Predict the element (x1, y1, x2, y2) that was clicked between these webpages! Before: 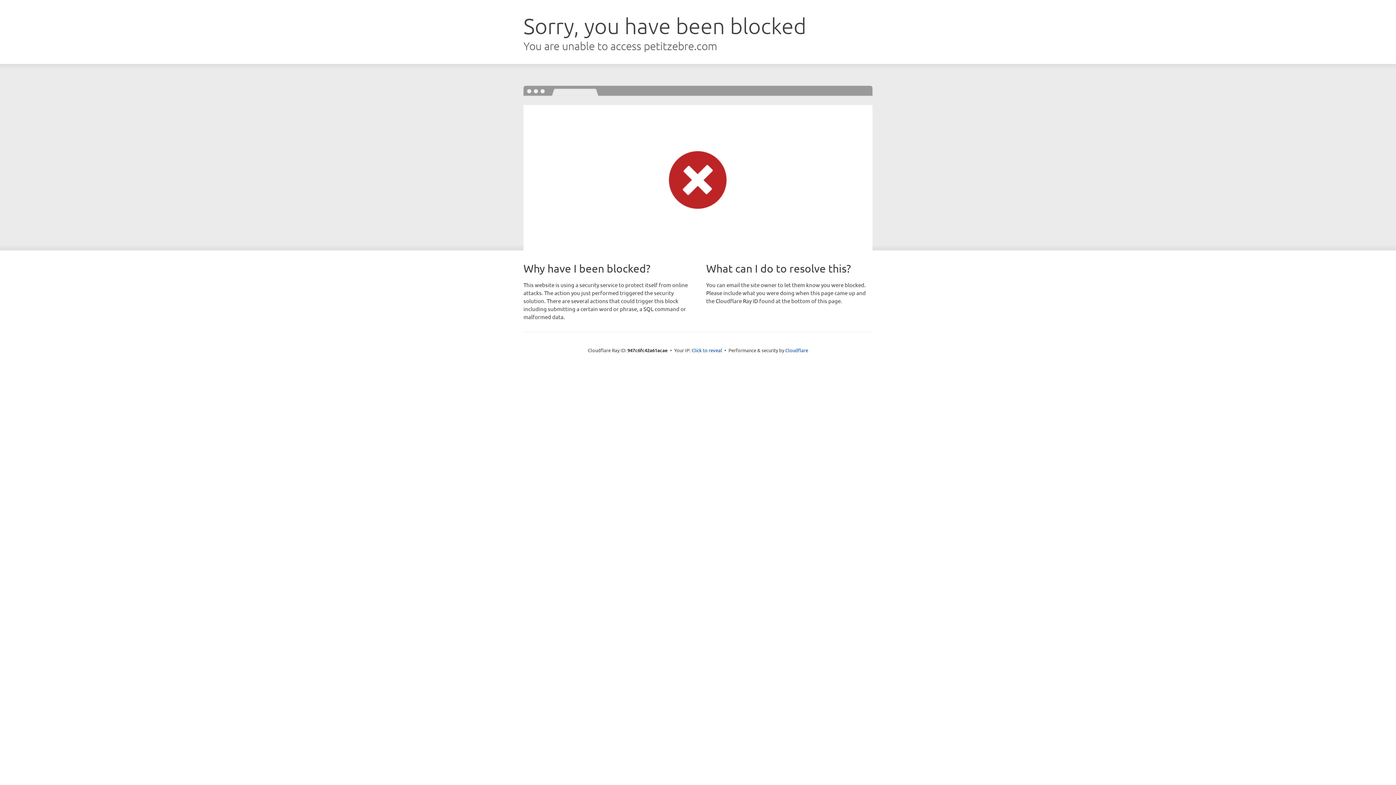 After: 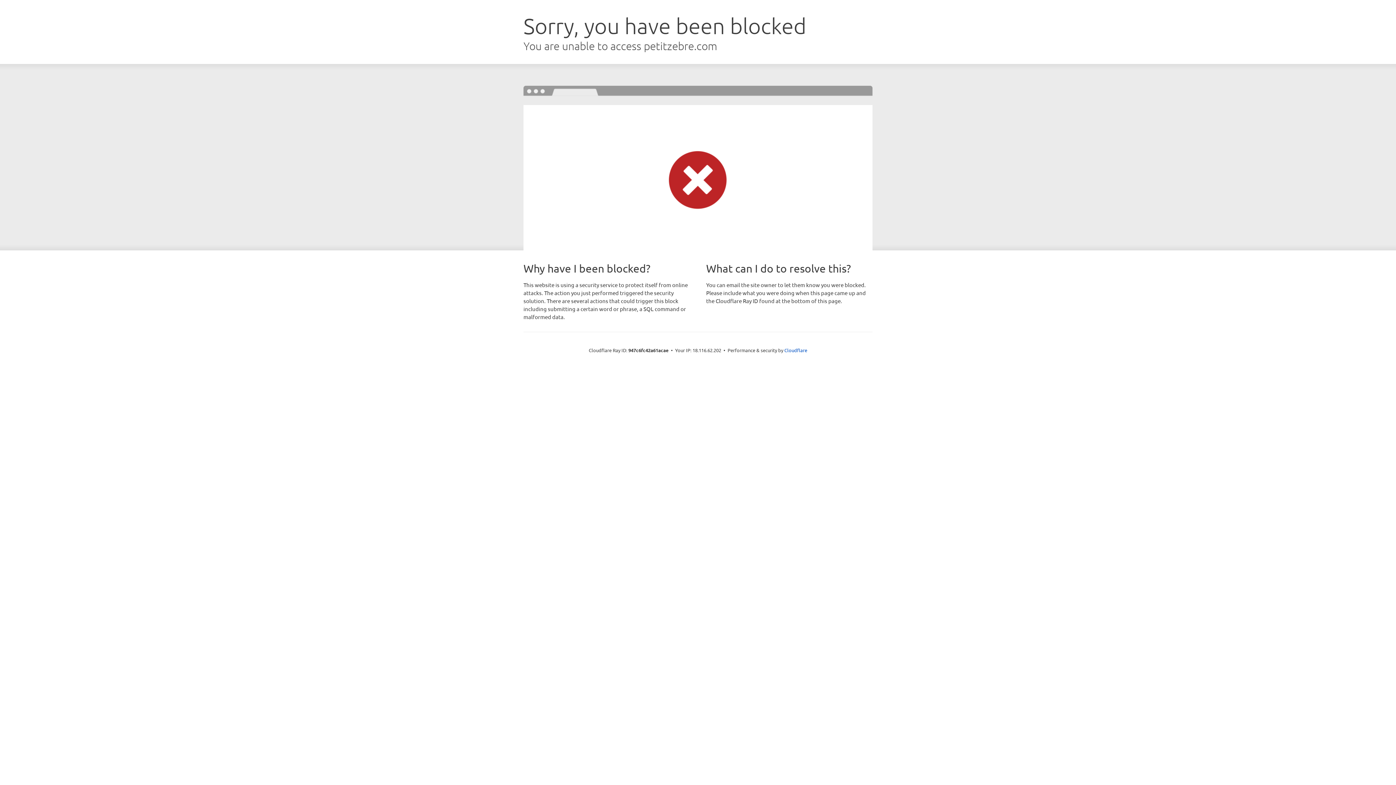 Action: bbox: (691, 346, 722, 353) label: Click to reveal